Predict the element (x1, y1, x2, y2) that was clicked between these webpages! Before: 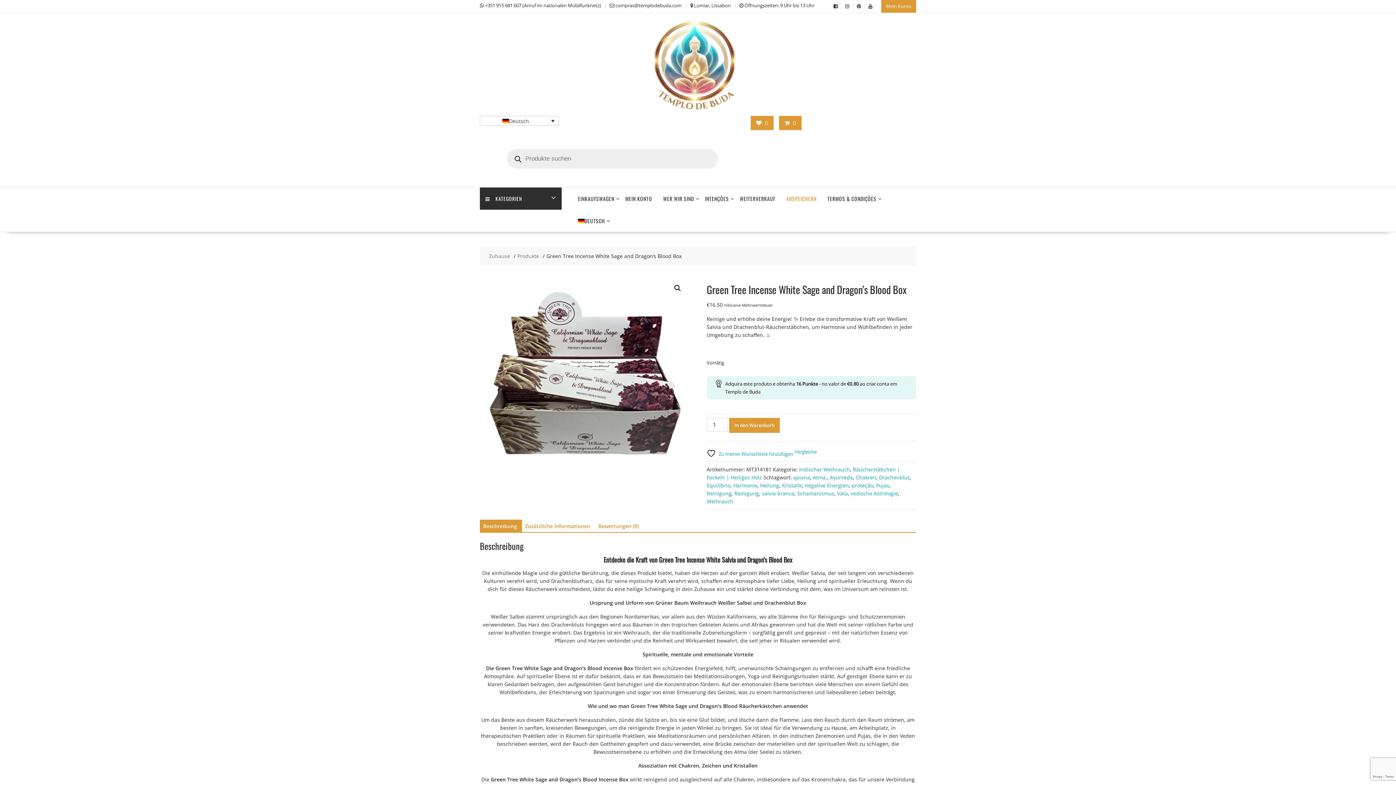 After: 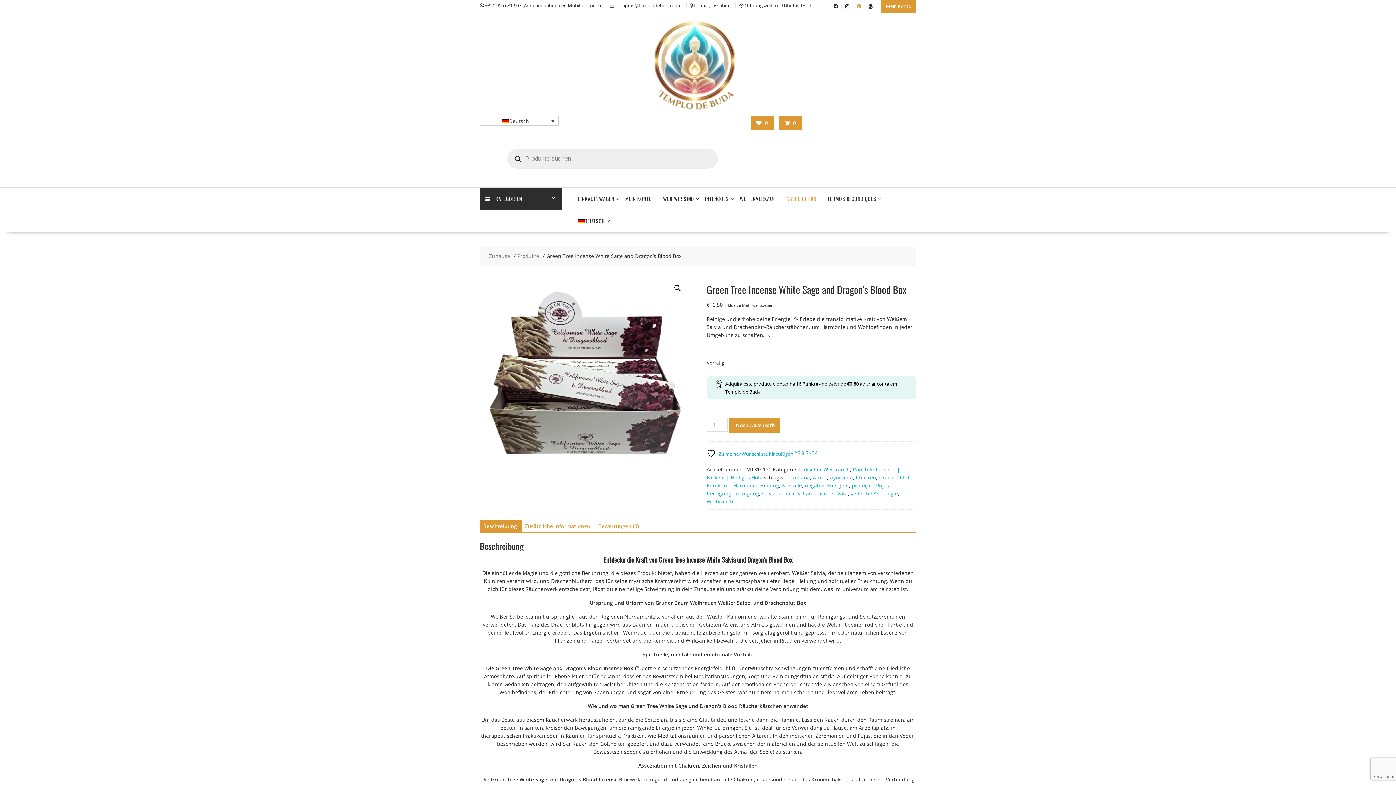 Action: bbox: (857, 2, 861, 9)